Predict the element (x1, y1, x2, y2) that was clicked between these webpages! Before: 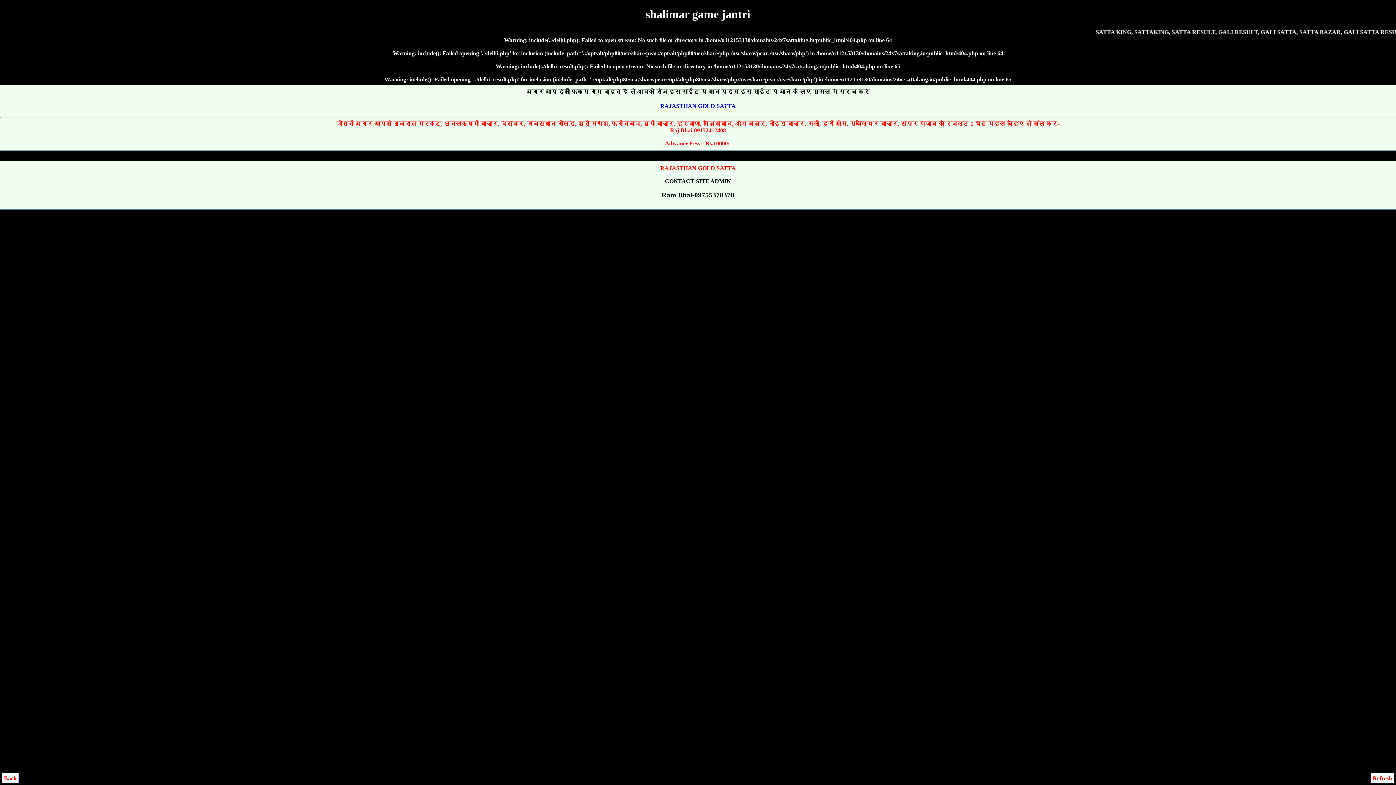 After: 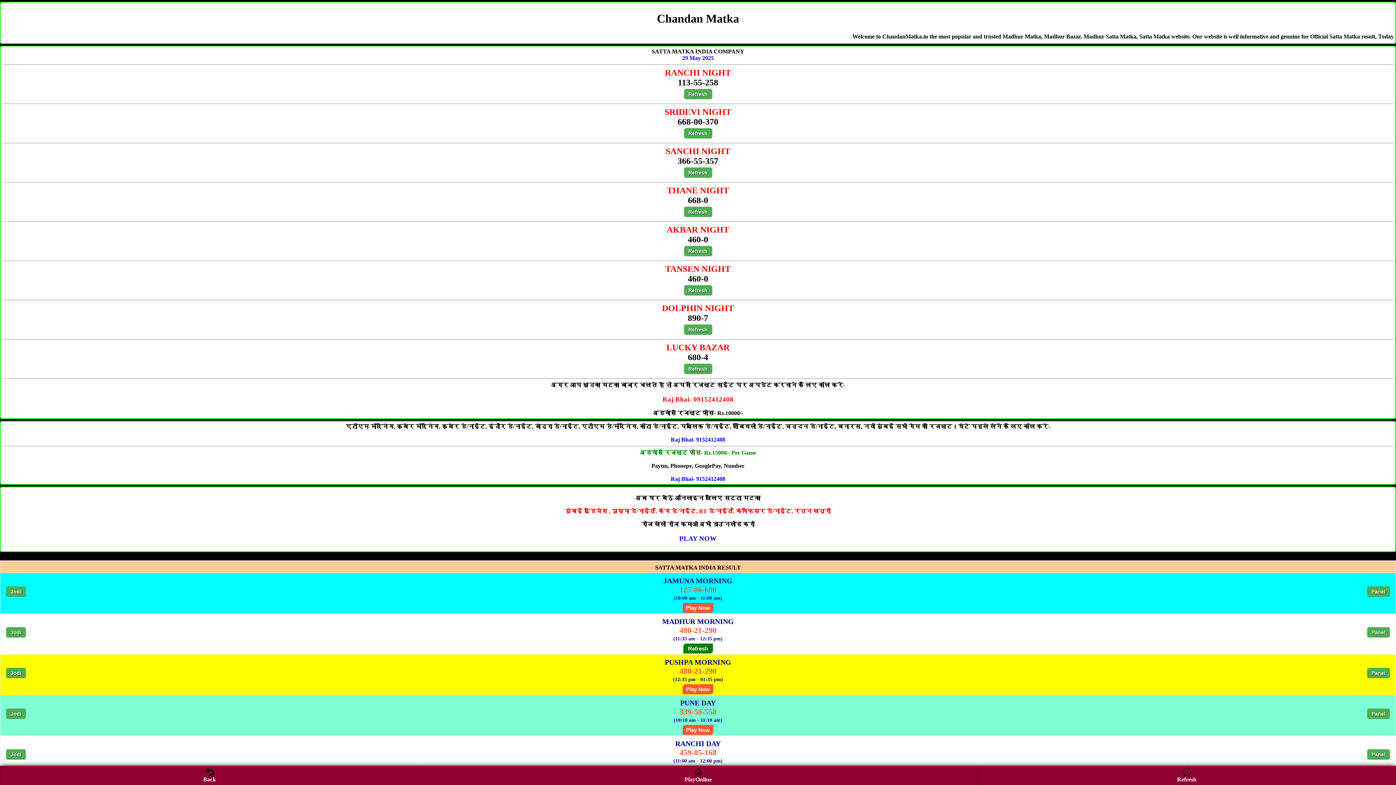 Action: bbox: (1, 773, 18, 783) label: Back